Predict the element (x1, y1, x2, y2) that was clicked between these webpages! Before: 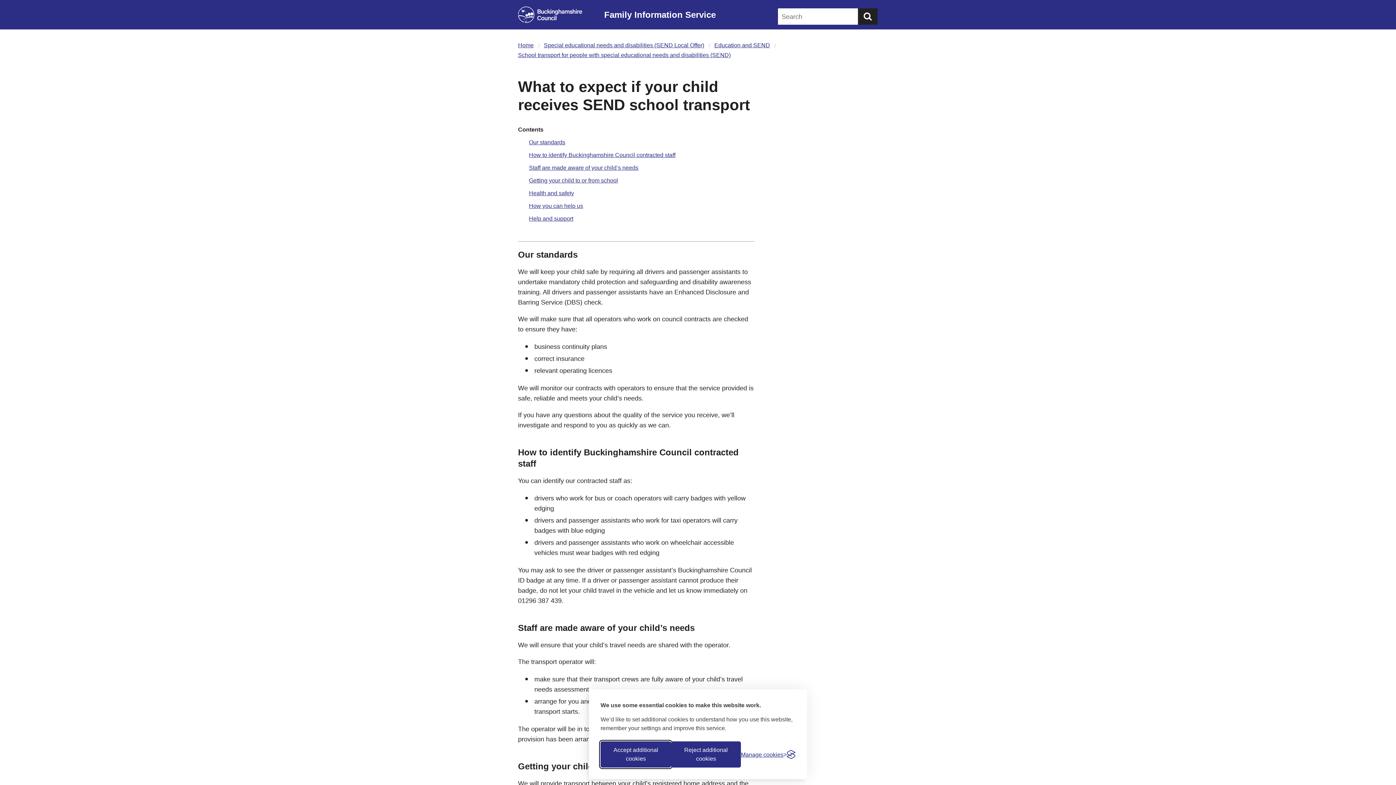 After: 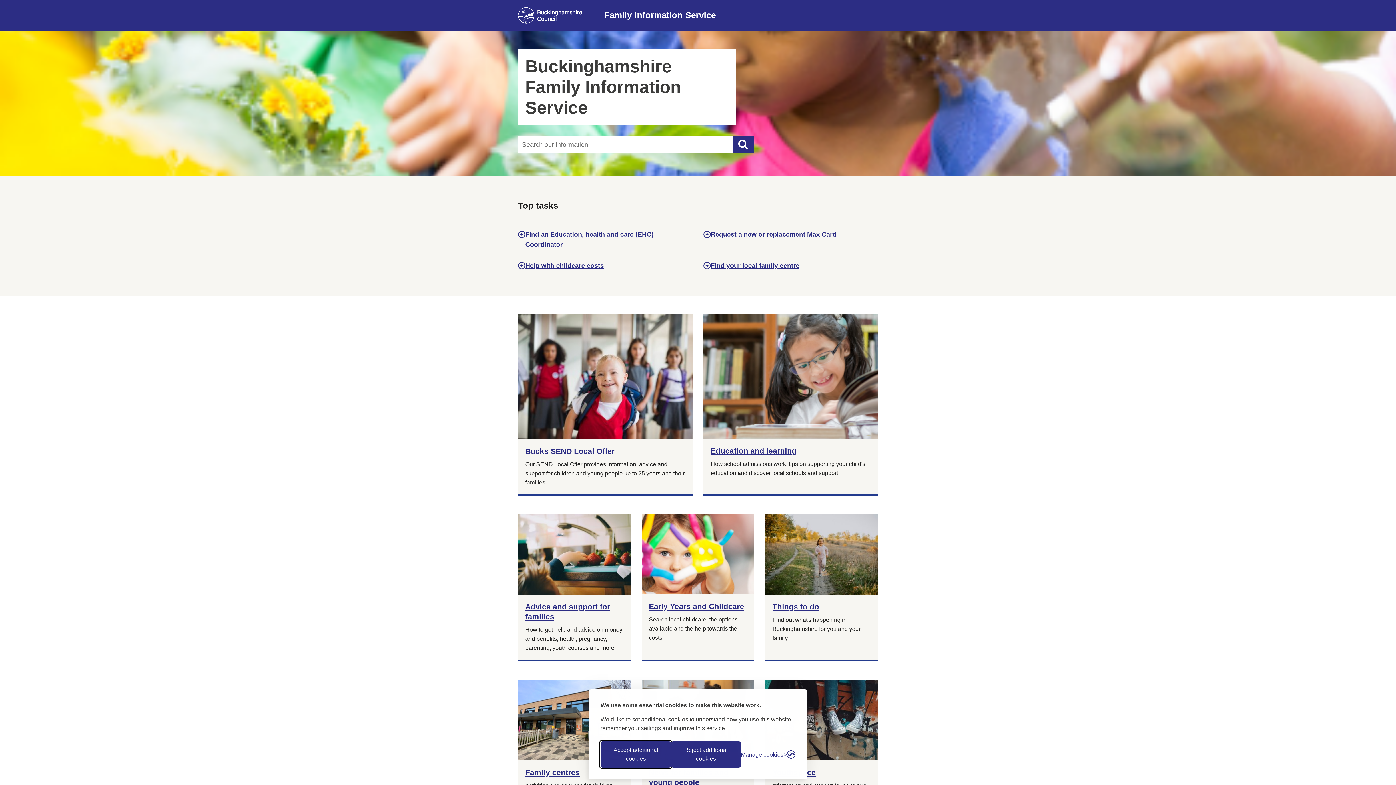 Action: label: Home bbox: (518, 40, 533, 49)